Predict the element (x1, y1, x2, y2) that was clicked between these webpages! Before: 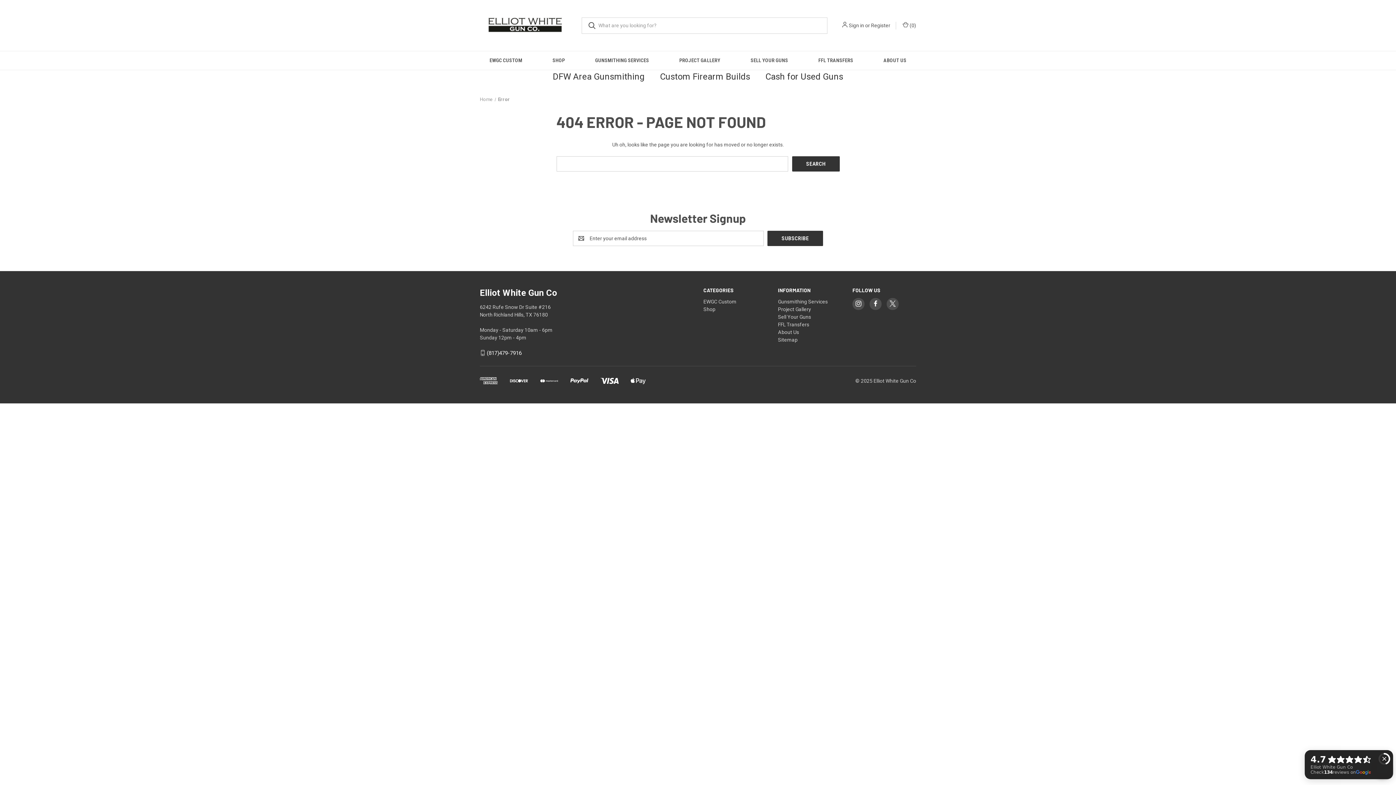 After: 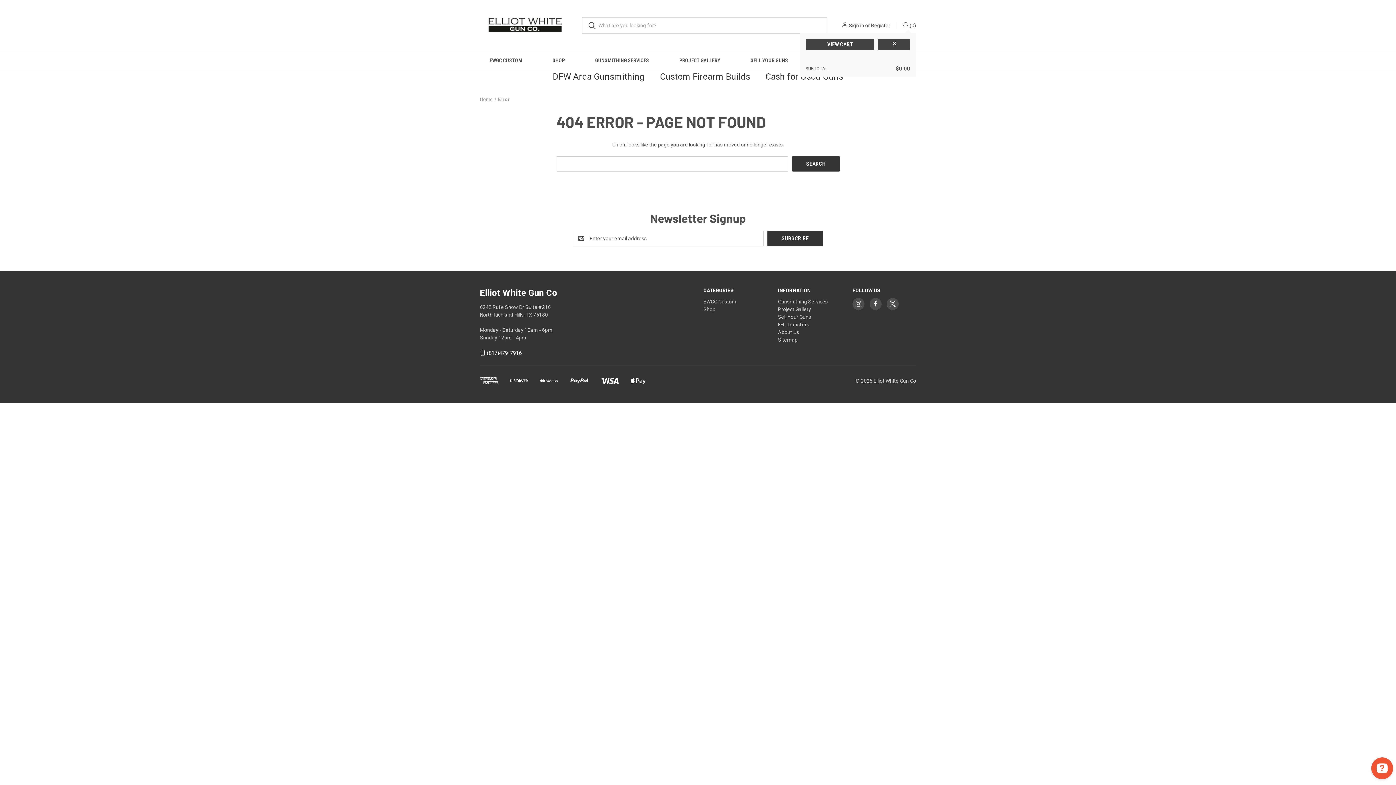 Action: bbox: (901, 21, 916, 29) label: Cart with 0 items